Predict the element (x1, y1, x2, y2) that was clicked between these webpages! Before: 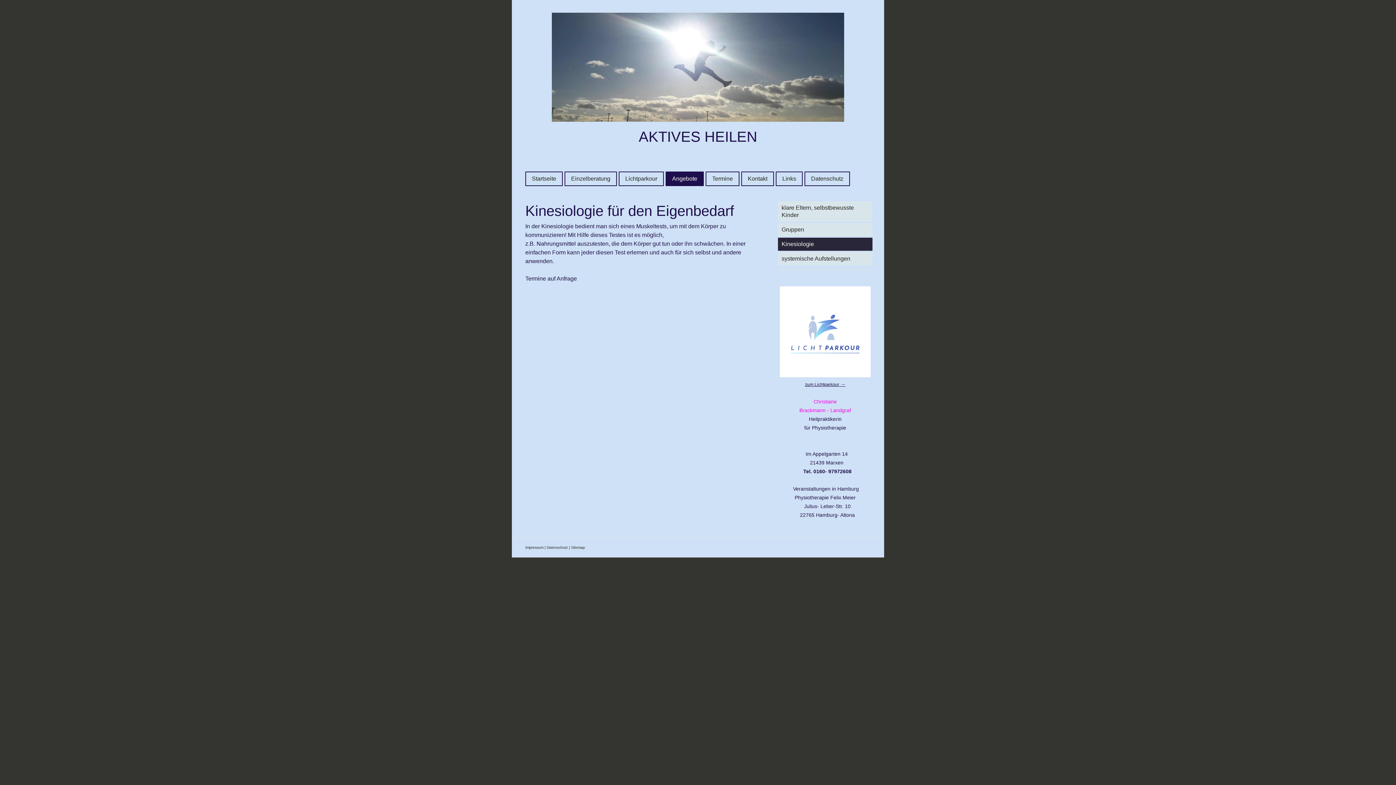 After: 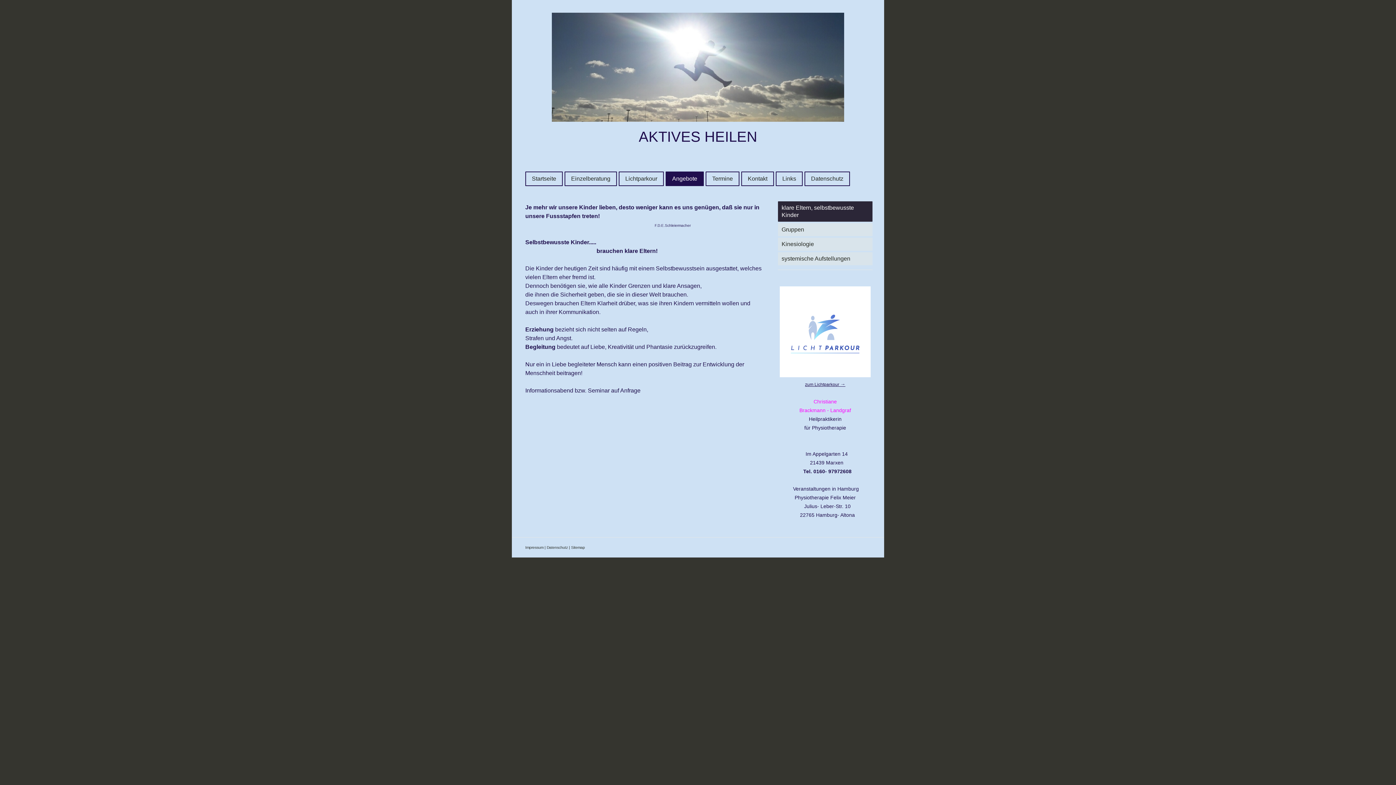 Action: label: klare Eltern, selbstbewusste Kinder bbox: (778, 201, 872, 221)